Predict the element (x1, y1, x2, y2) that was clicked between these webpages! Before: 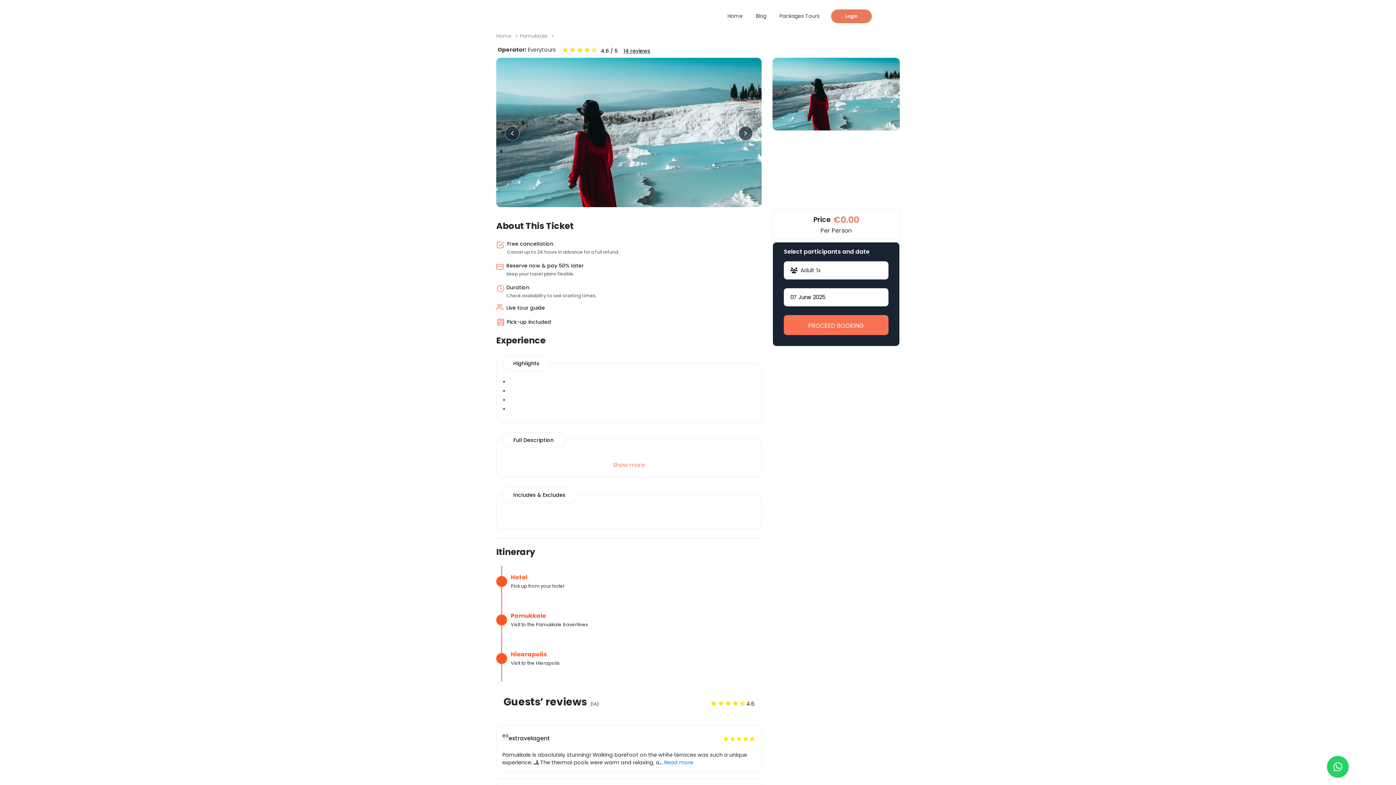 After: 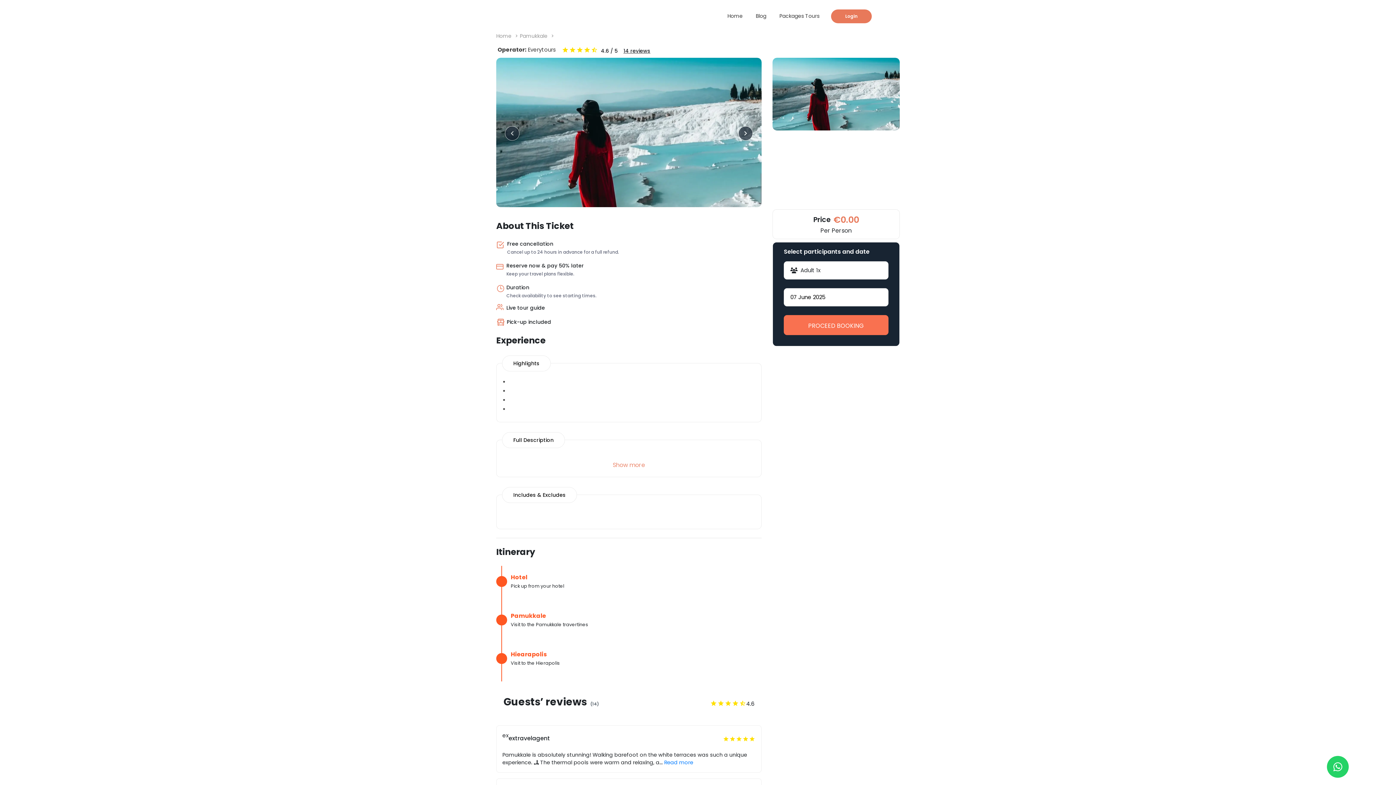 Action: bbox: (1327, 756, 1349, 778)